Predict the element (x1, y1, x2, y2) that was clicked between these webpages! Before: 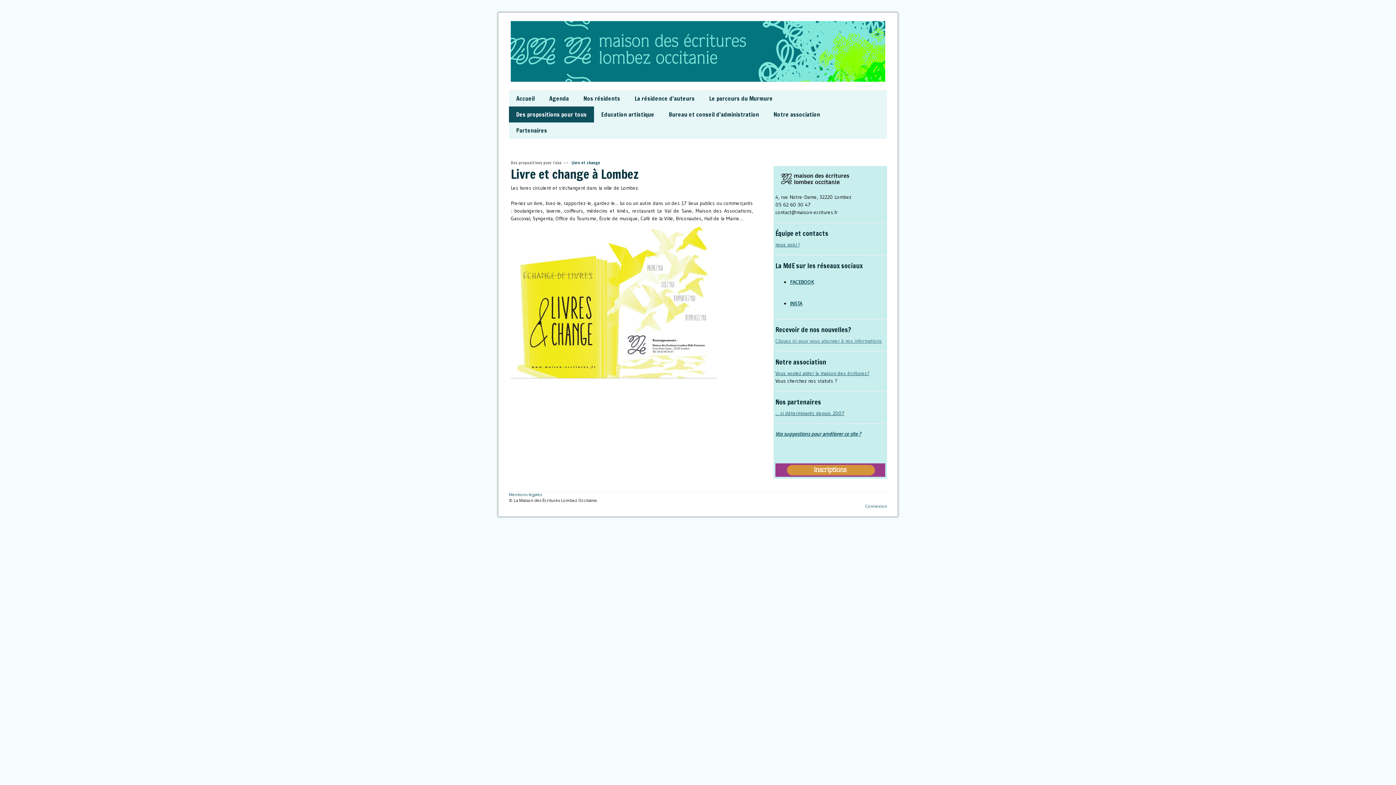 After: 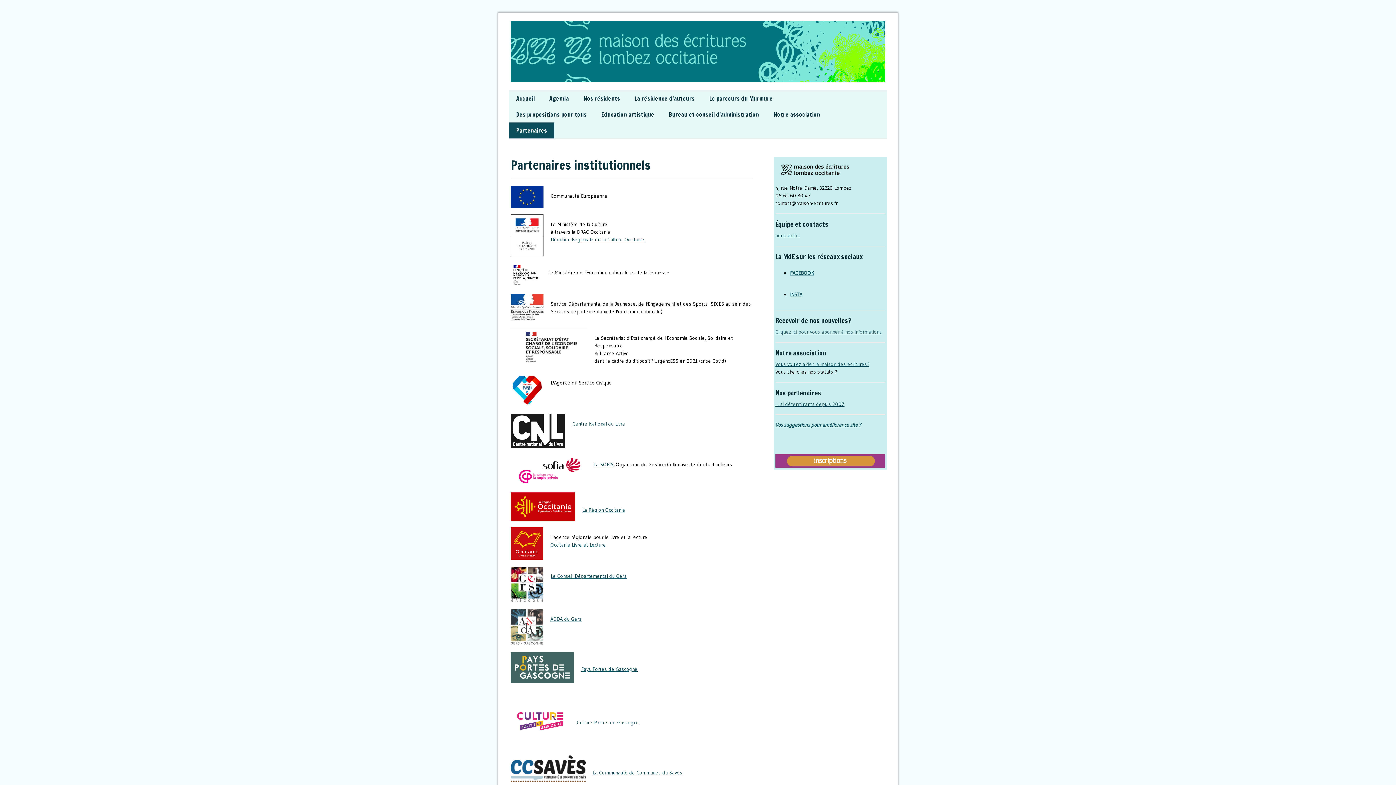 Action: label: ... si déterminants depuis 2007 bbox: (775, 410, 844, 416)